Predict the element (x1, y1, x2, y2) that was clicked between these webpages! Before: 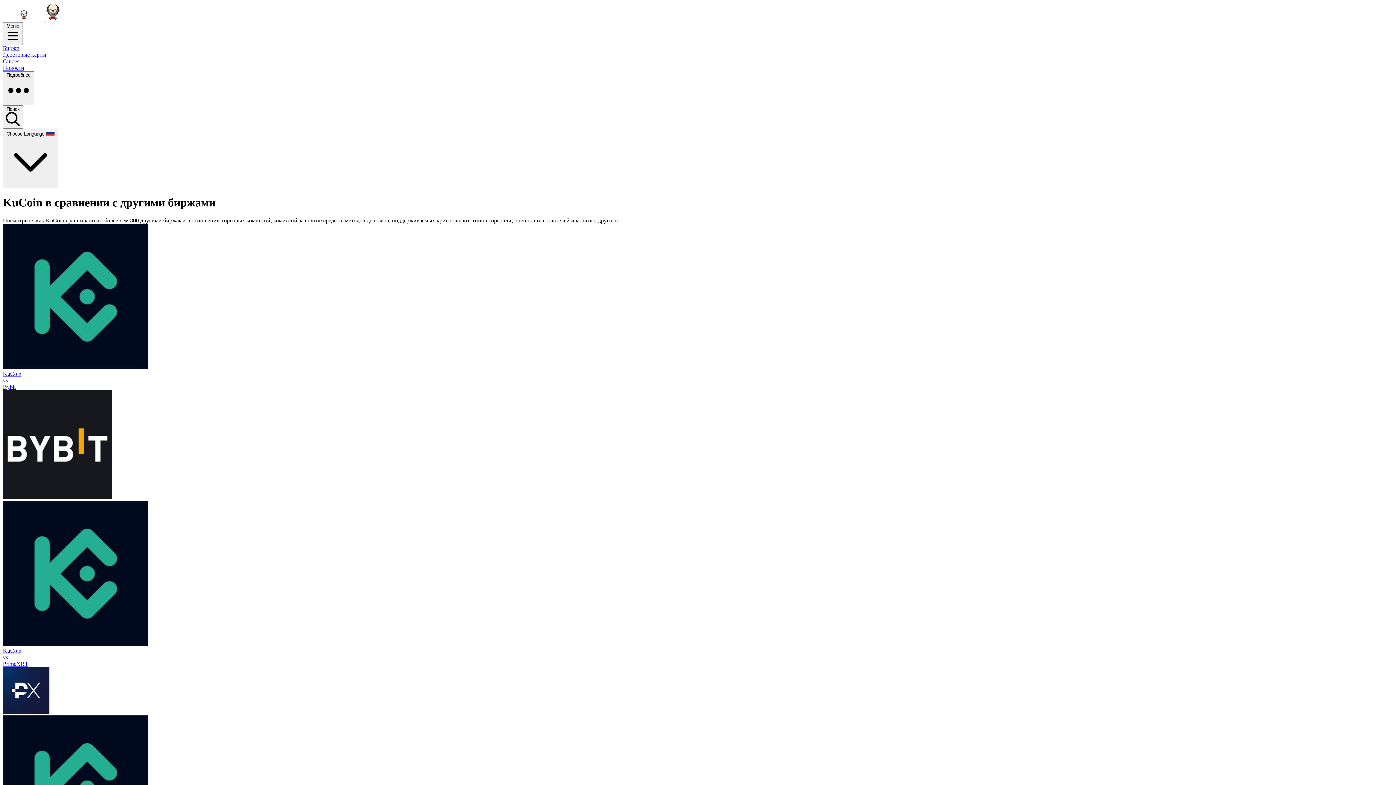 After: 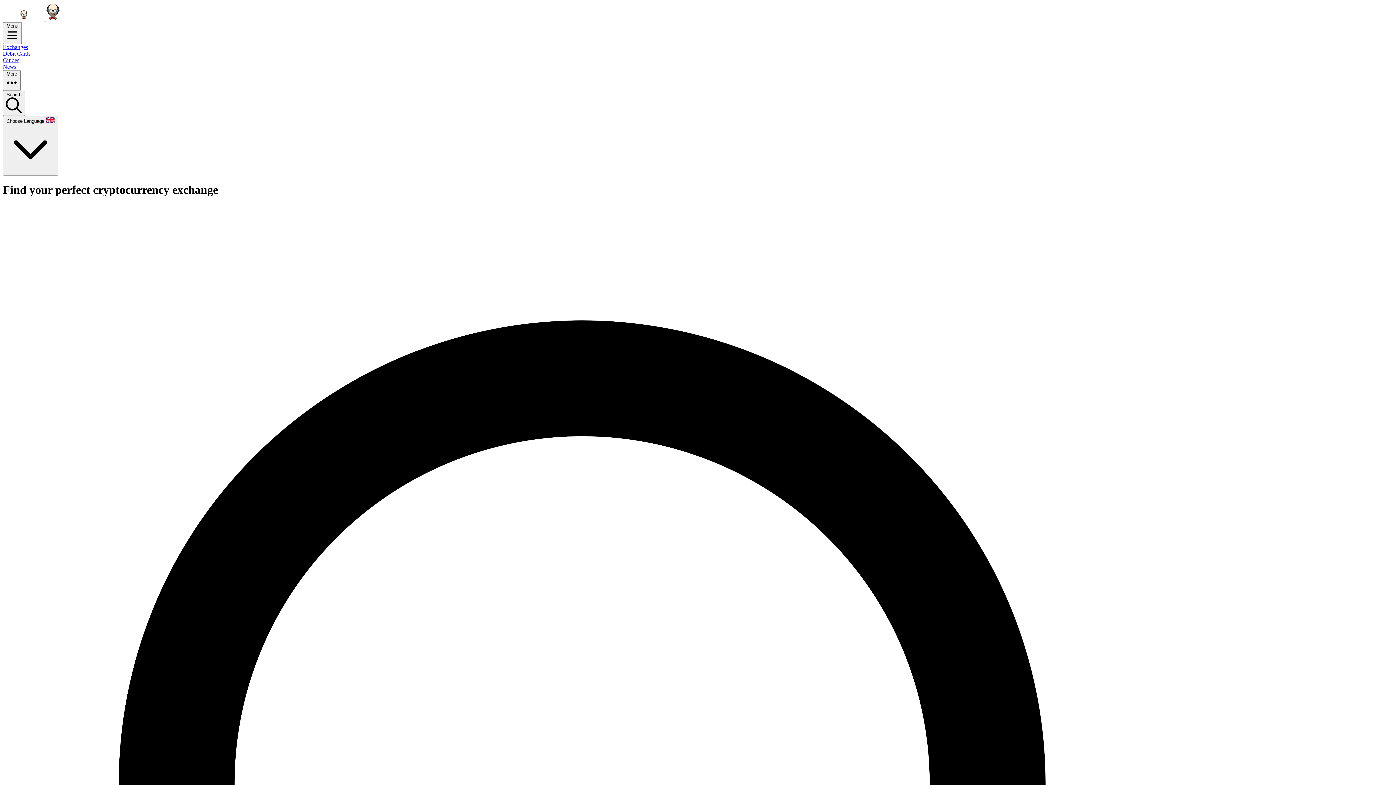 Action: label:   bbox: (2, 15, 60, 21)